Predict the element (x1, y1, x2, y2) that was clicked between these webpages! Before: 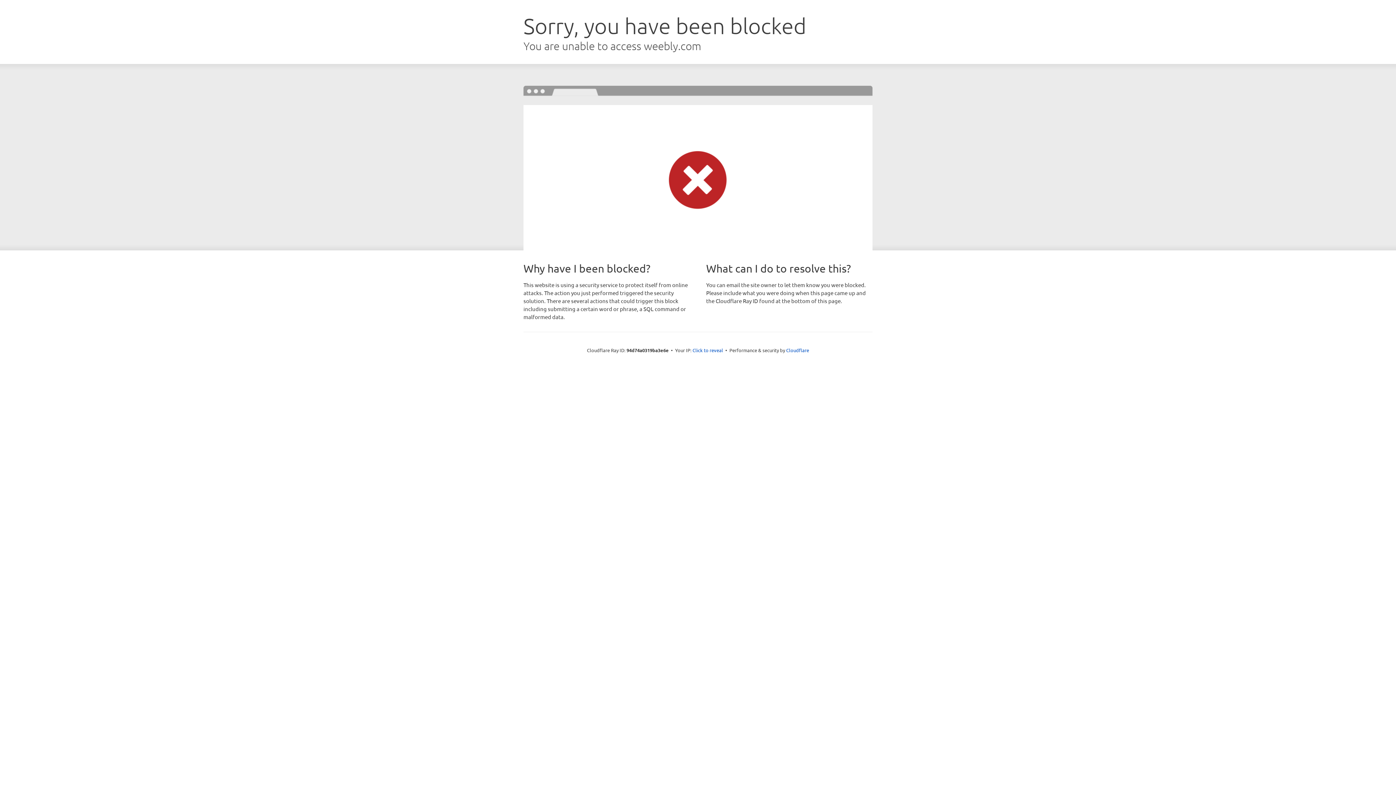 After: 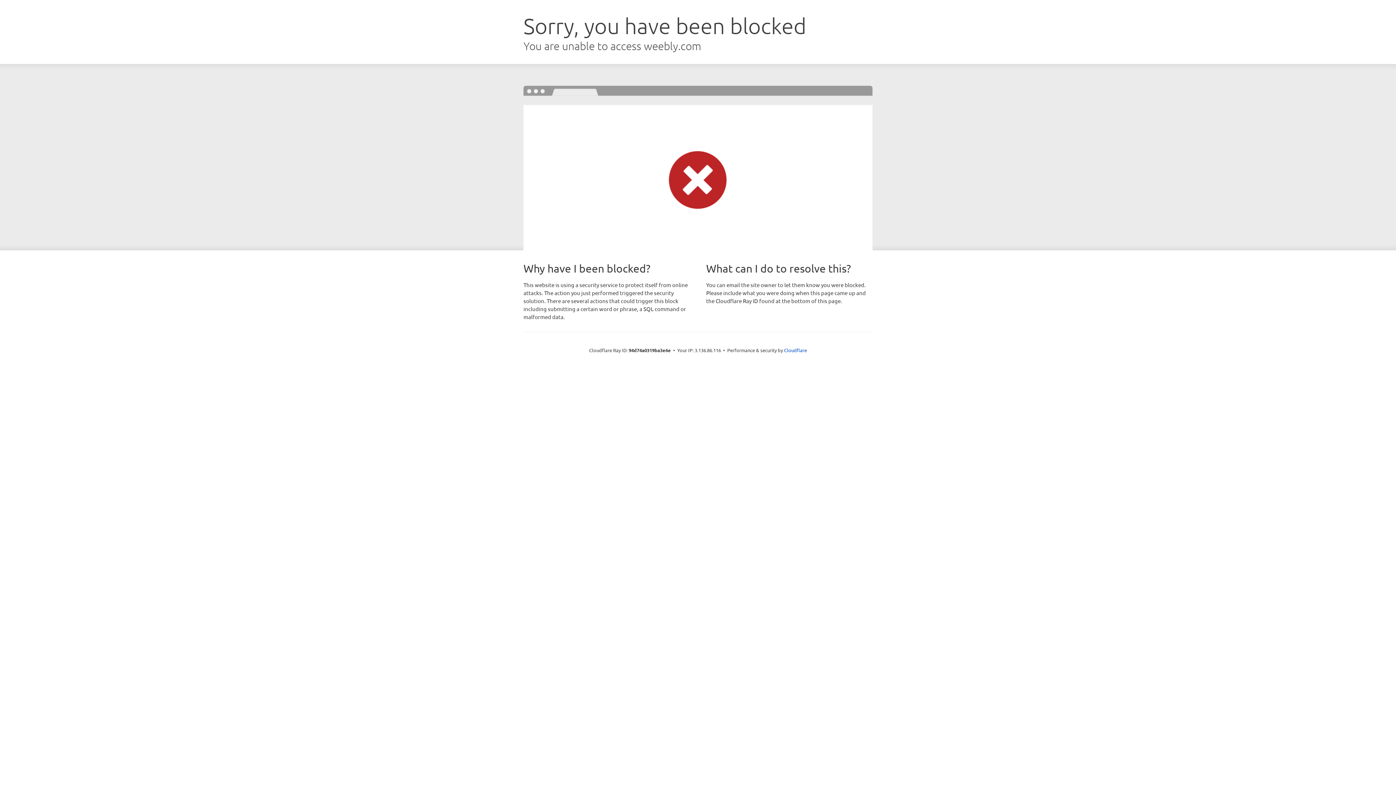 Action: bbox: (692, 346, 723, 353) label: Click to reveal